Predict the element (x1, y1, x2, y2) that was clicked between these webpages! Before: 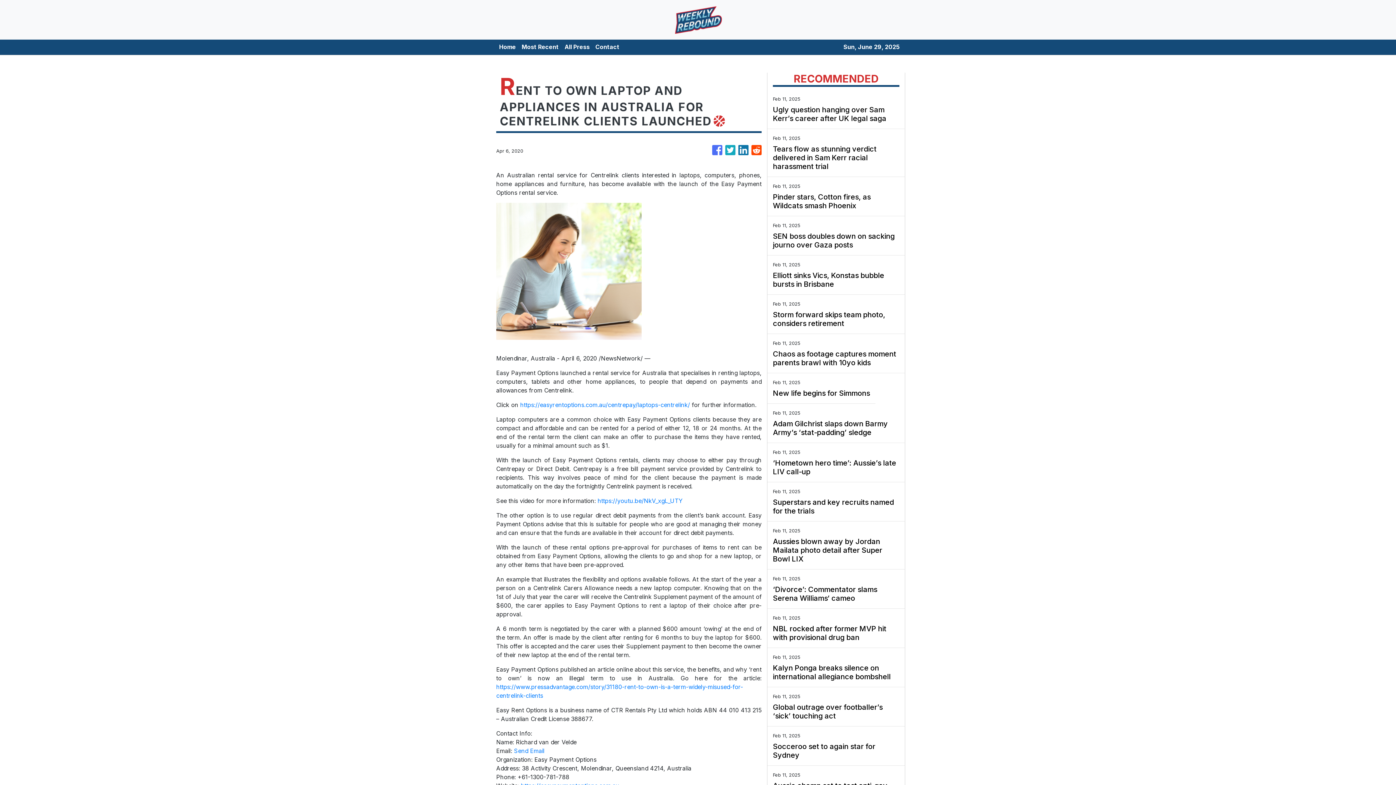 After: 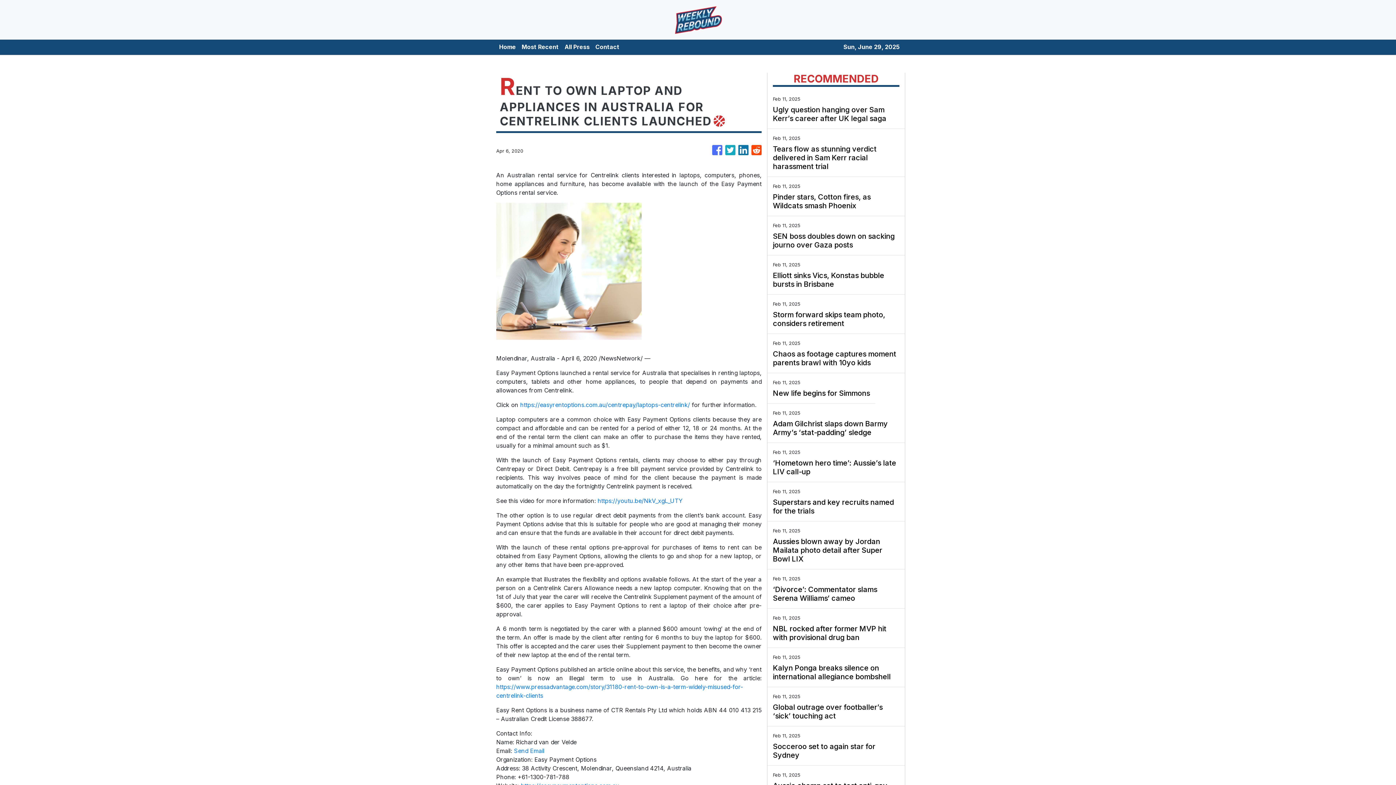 Action: label: Send Email bbox: (514, 747, 544, 754)